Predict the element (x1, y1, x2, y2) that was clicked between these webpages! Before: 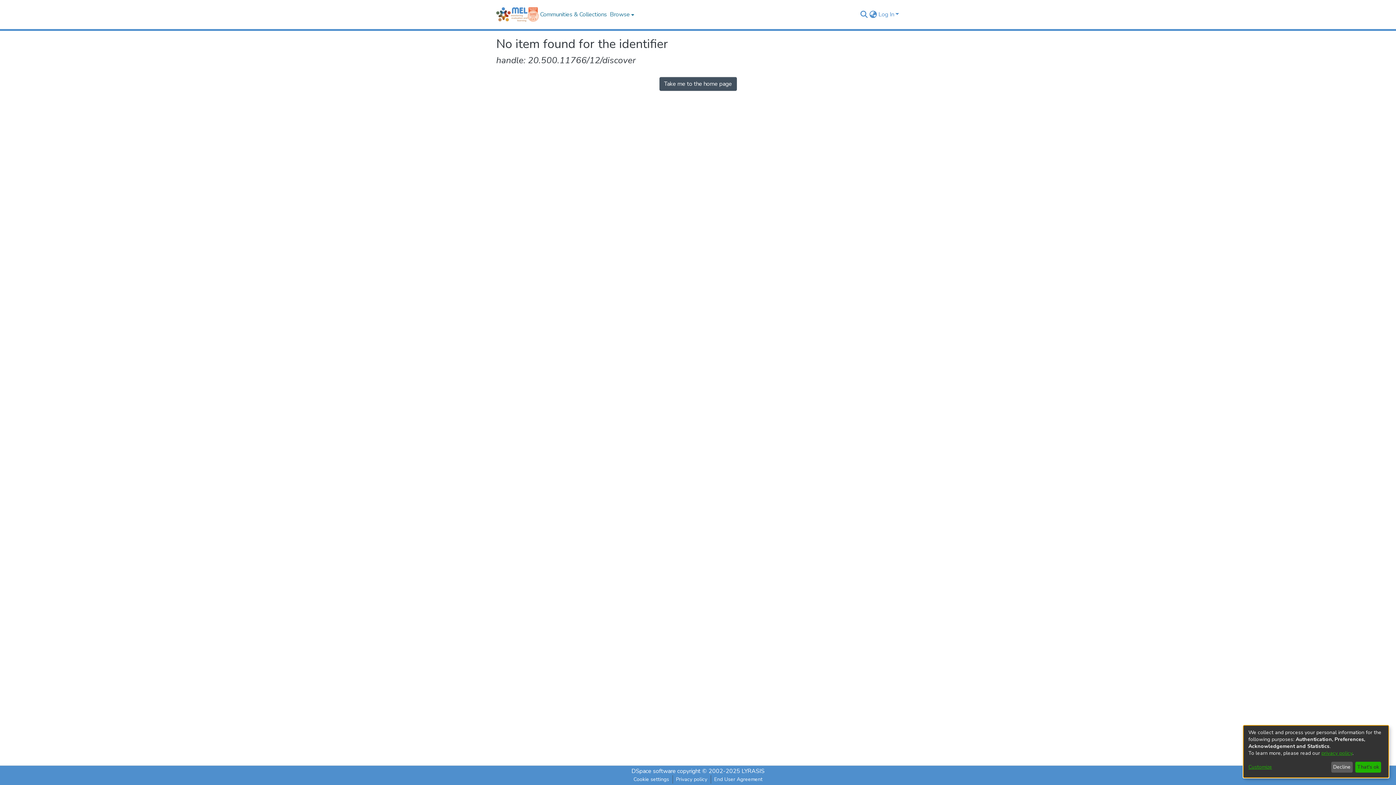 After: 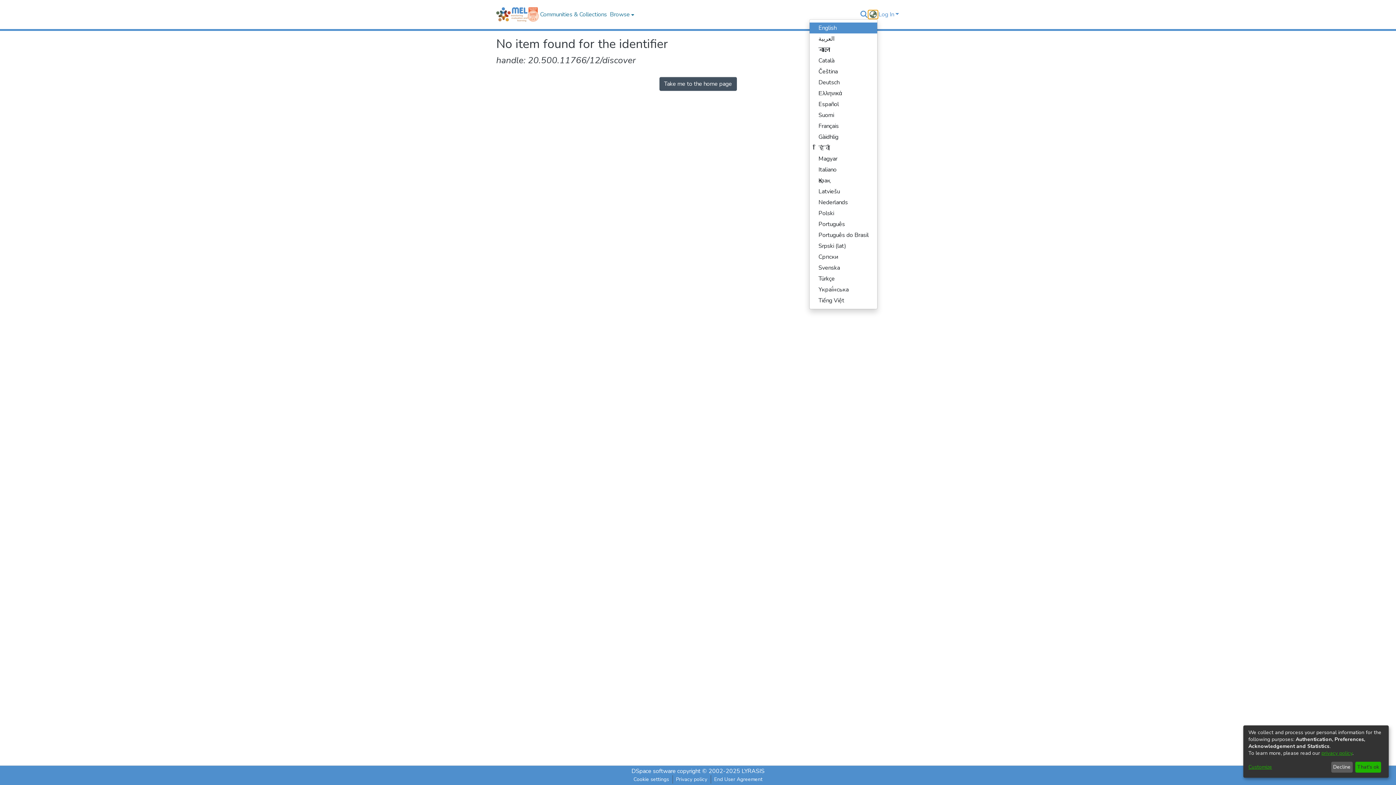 Action: bbox: (868, 10, 877, 18) label: Language switch